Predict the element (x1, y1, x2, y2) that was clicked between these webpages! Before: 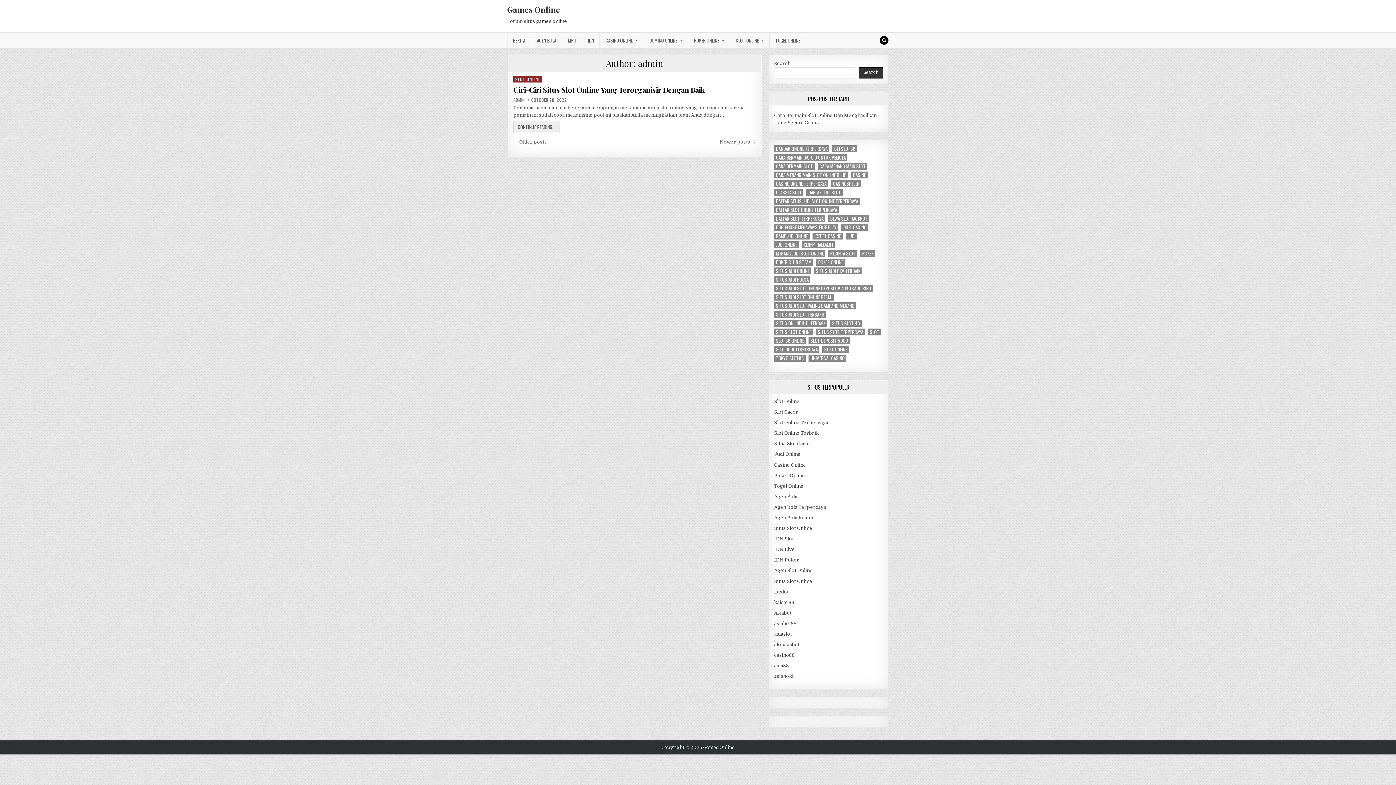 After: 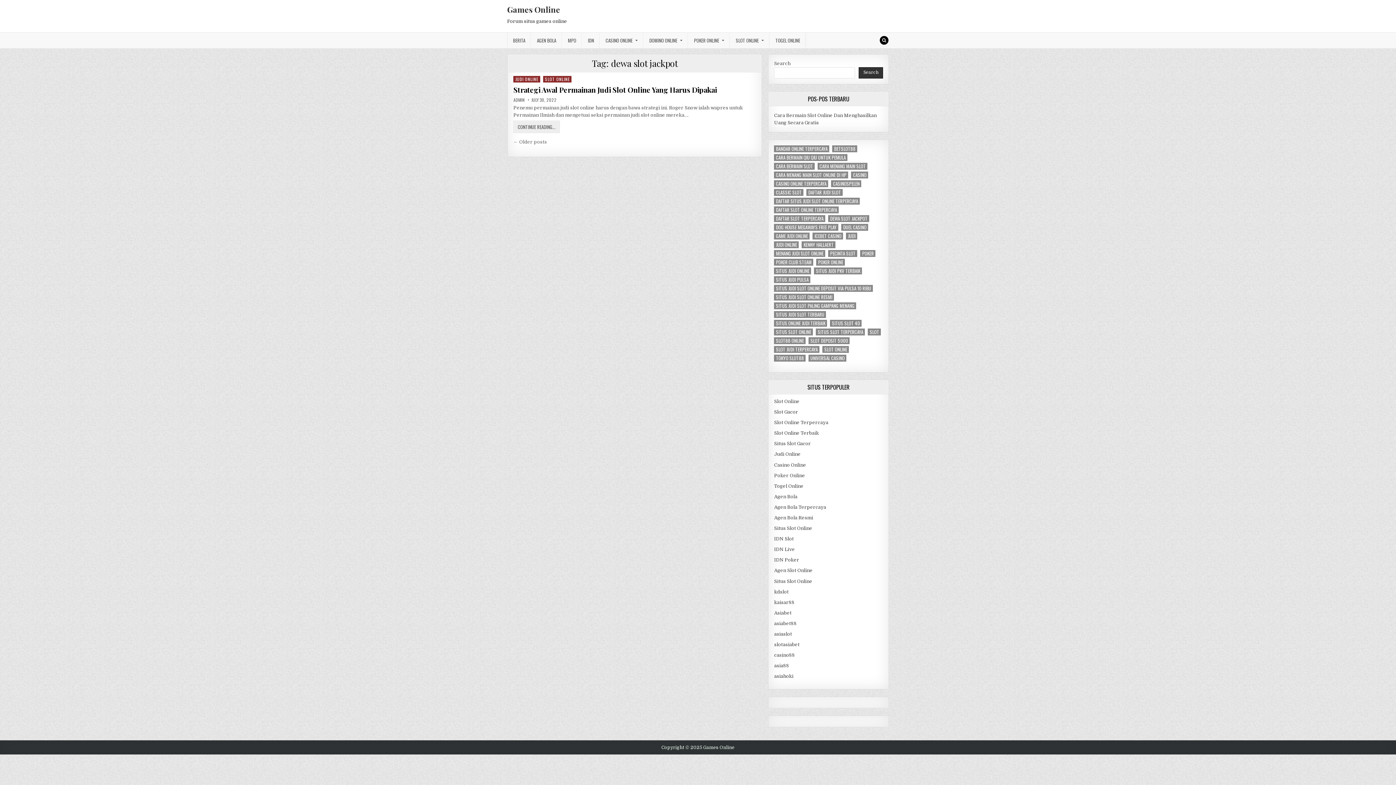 Action: label: dewa slot jackpot (2 items) bbox: (828, 215, 869, 222)